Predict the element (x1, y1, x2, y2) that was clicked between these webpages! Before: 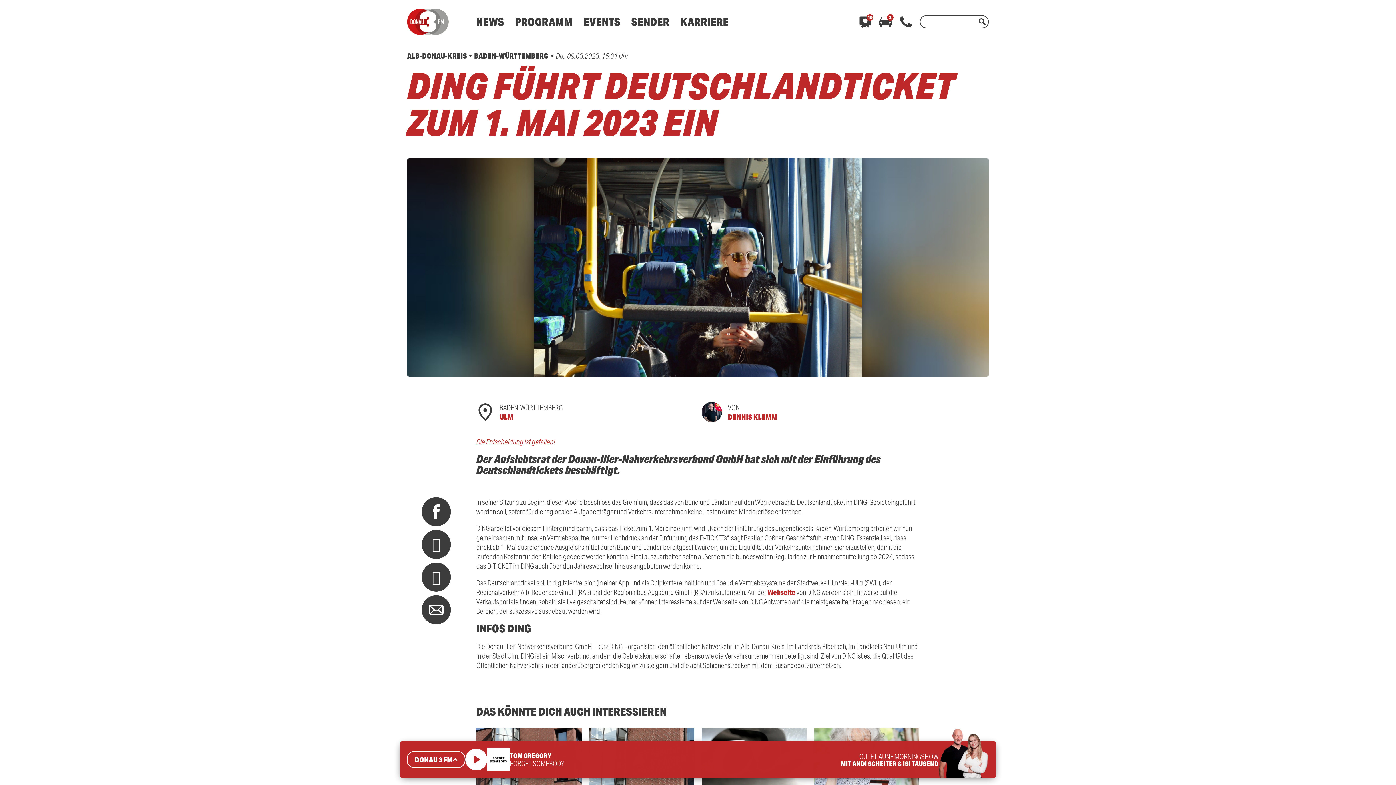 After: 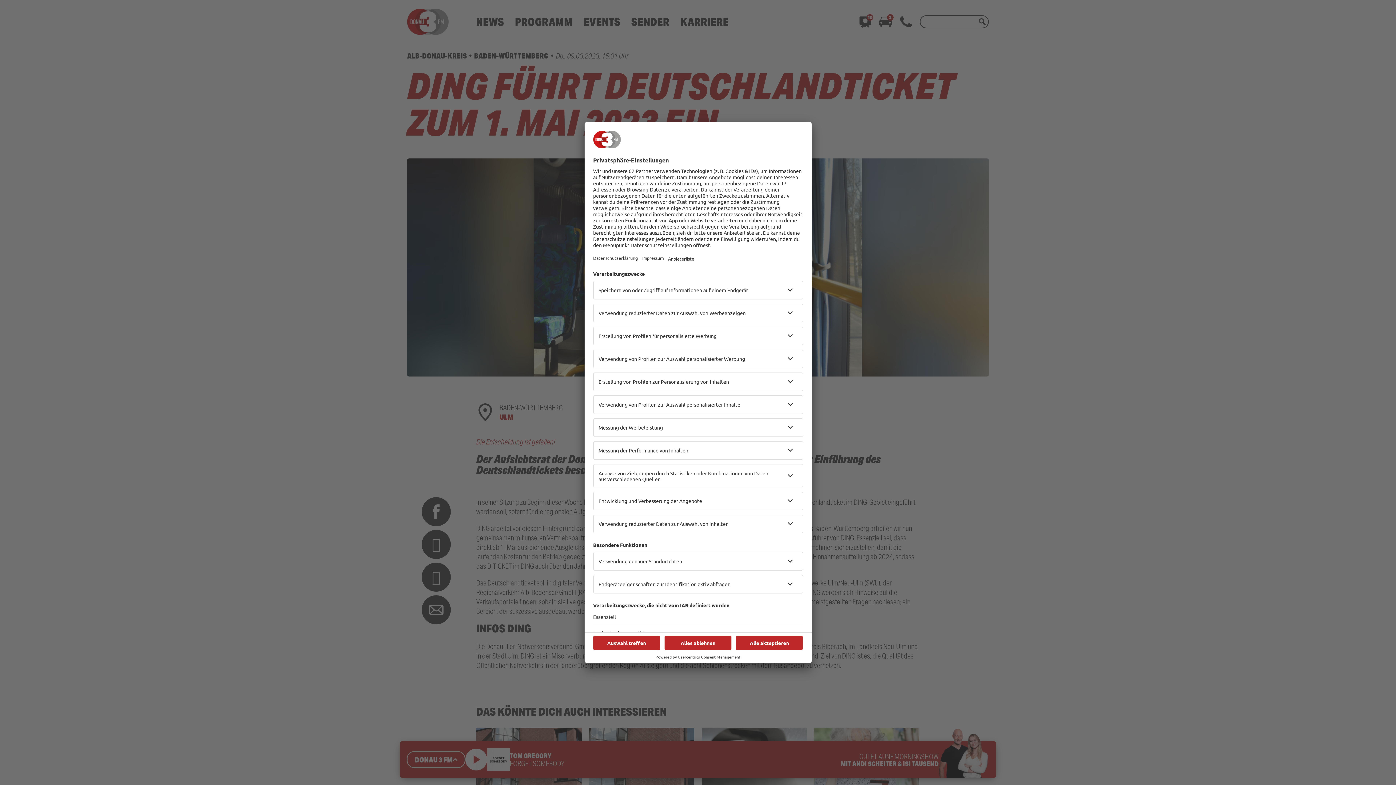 Action: bbox: (421, 595, 450, 624)